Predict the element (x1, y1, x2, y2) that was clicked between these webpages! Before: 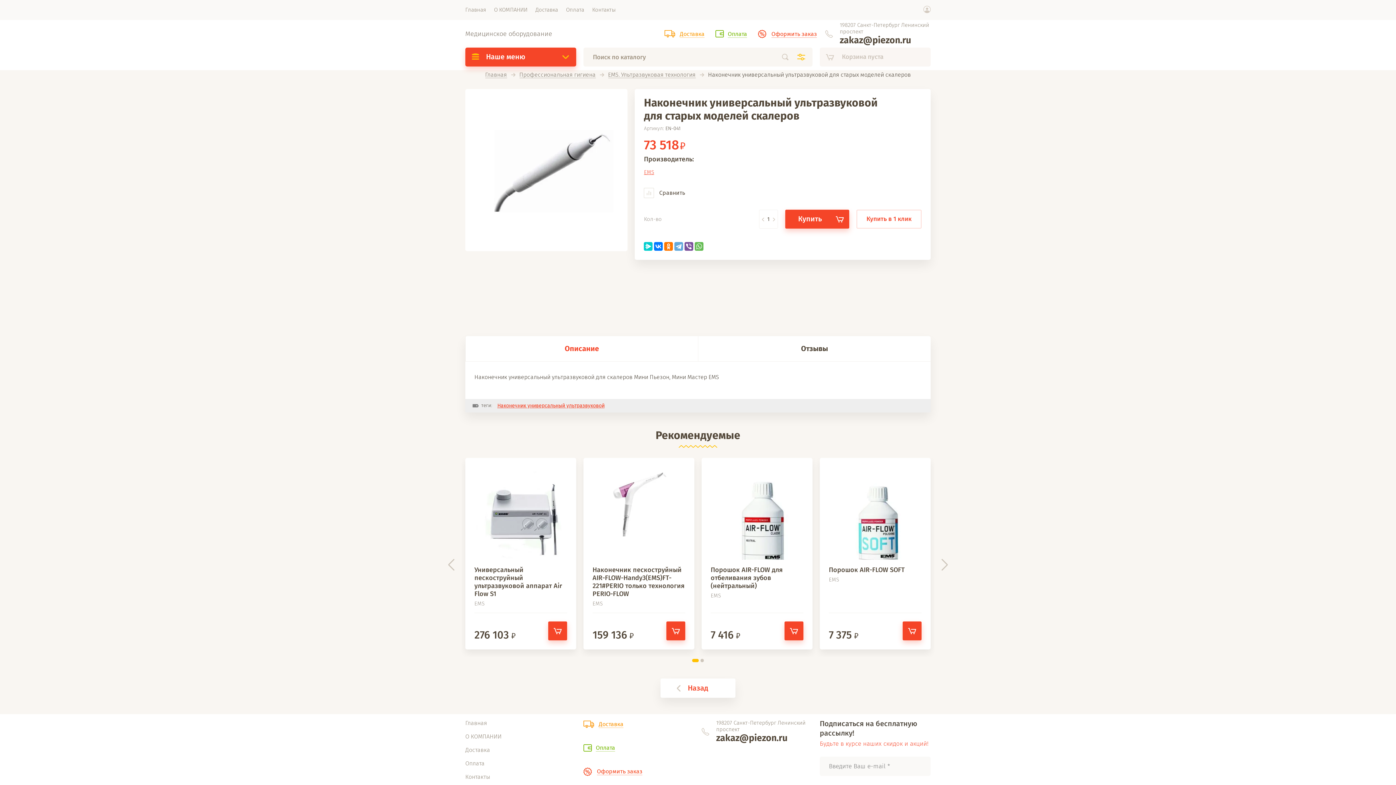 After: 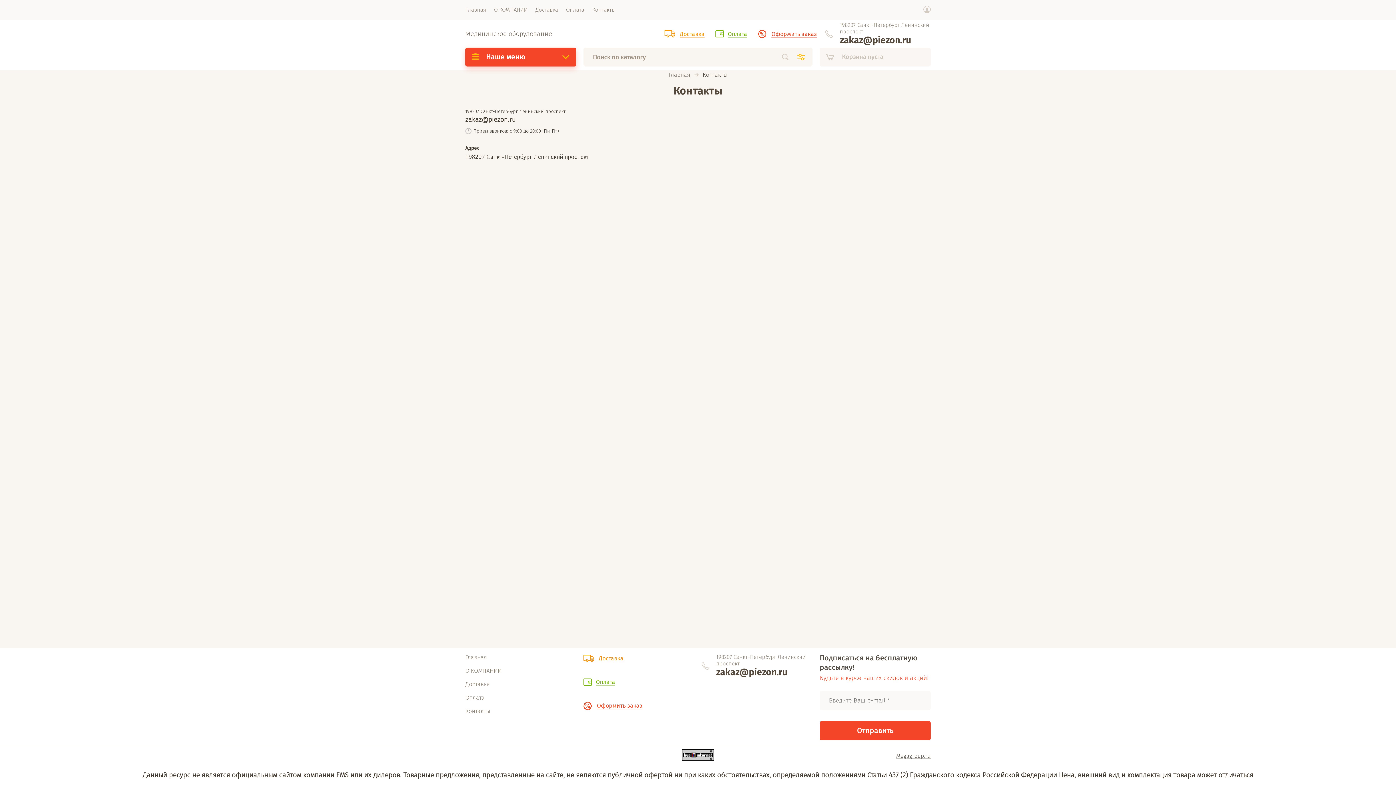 Action: bbox: (465, 773, 490, 780) label: Контакты